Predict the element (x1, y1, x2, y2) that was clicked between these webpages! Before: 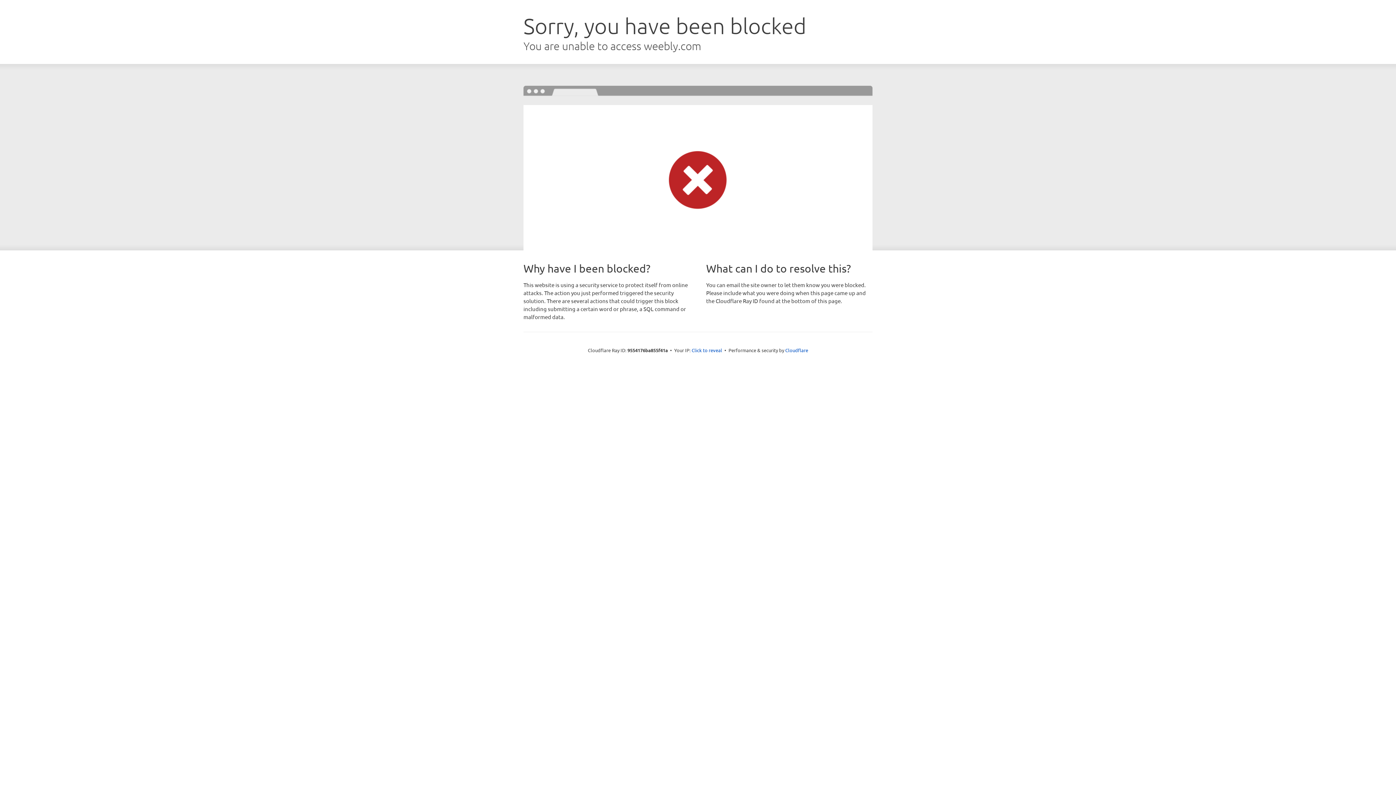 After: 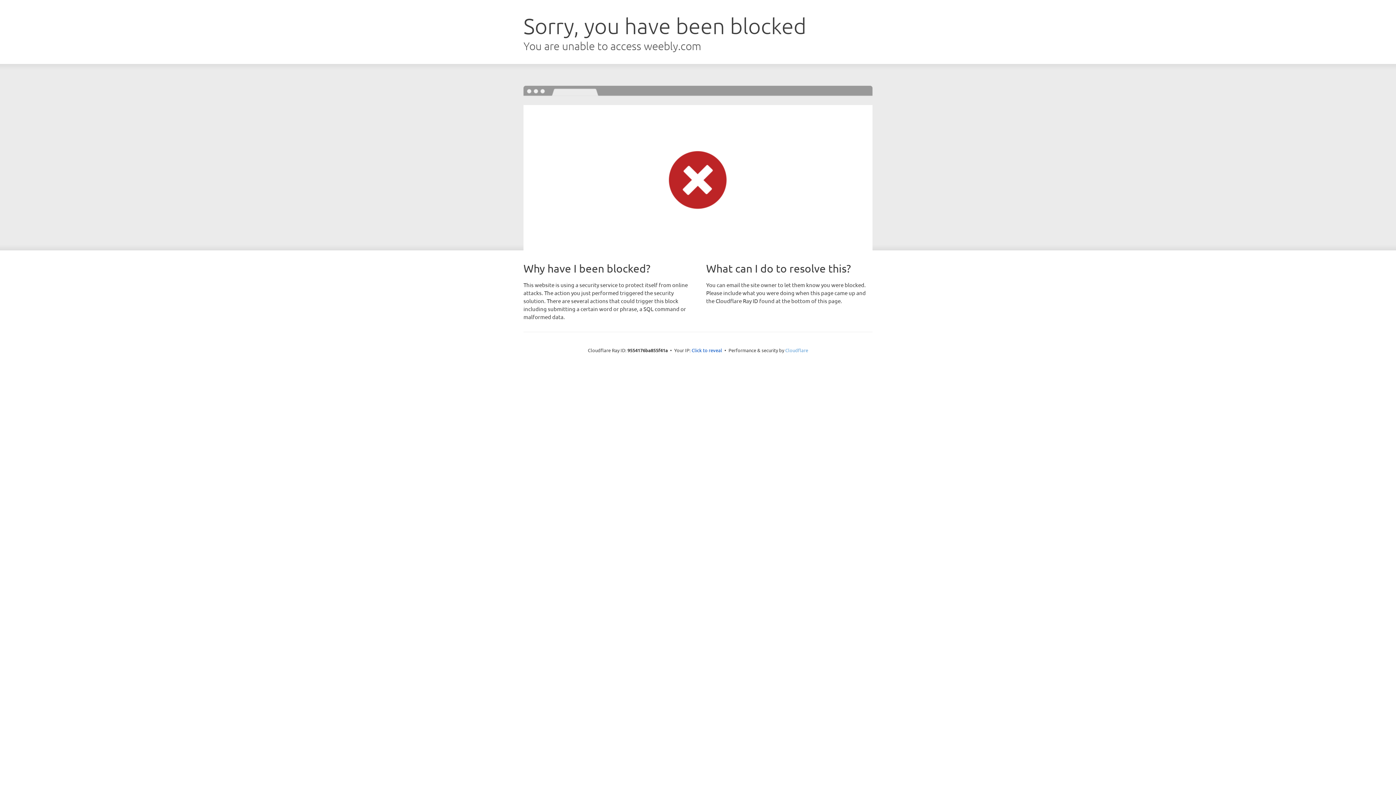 Action: bbox: (785, 347, 808, 353) label: Cloudflare